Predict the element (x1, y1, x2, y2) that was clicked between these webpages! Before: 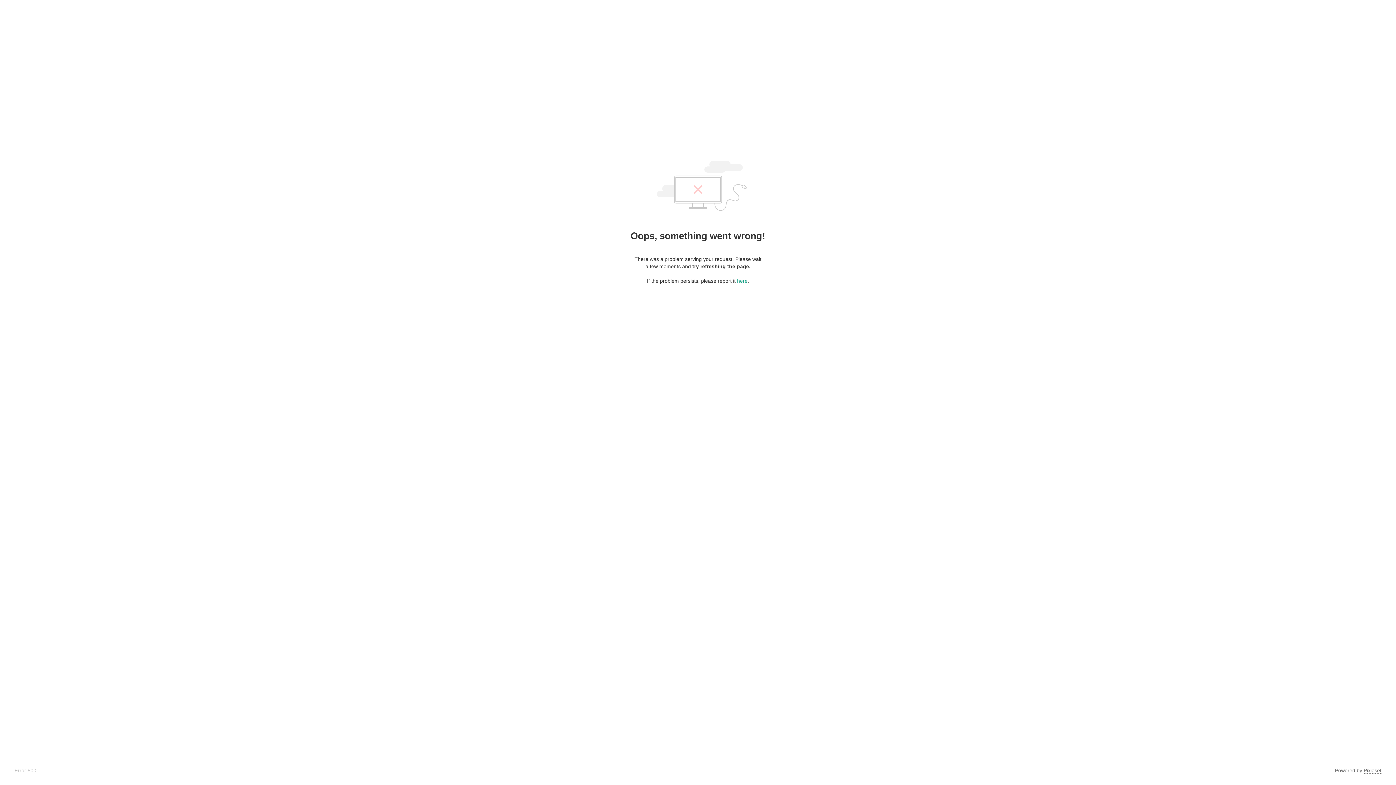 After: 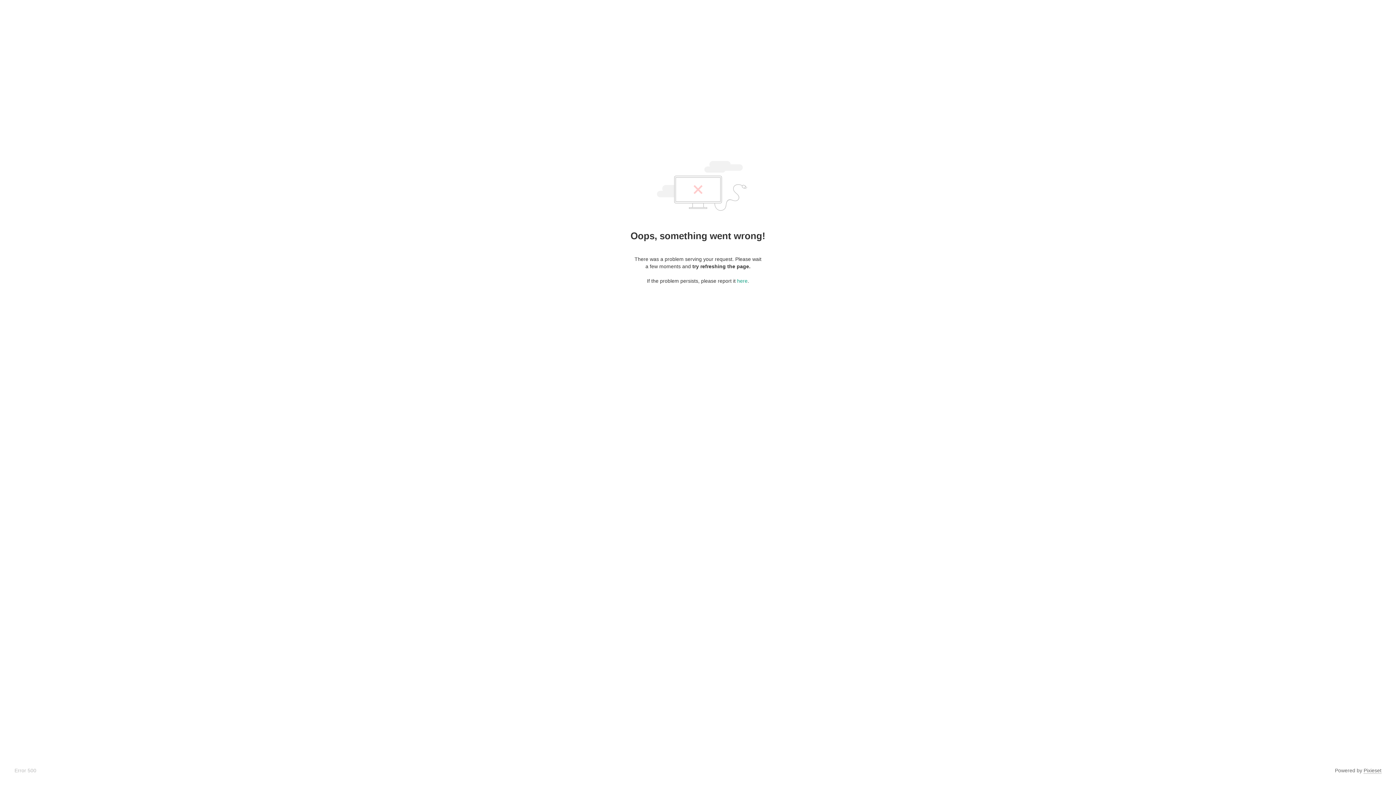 Action: bbox: (1364, 768, 1381, 774) label: Pixieset